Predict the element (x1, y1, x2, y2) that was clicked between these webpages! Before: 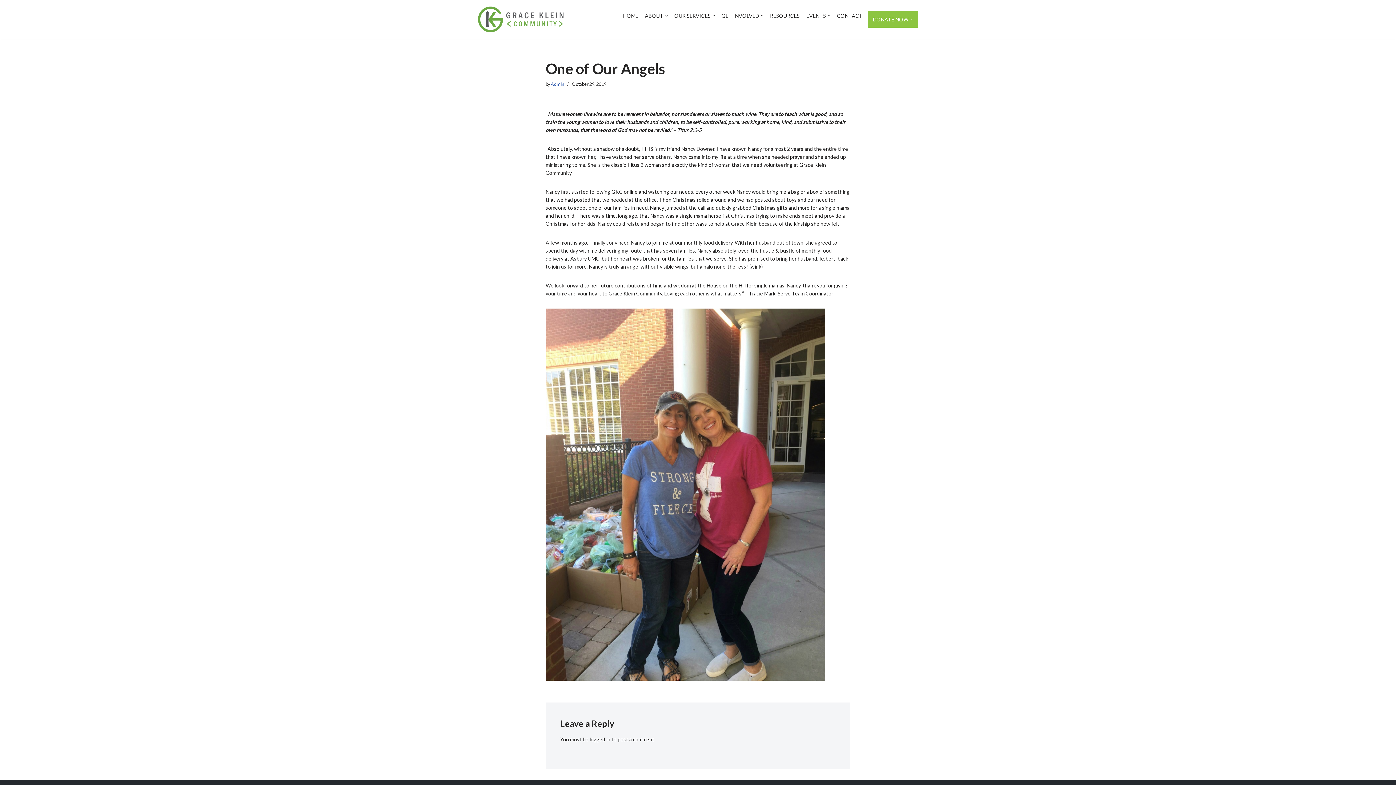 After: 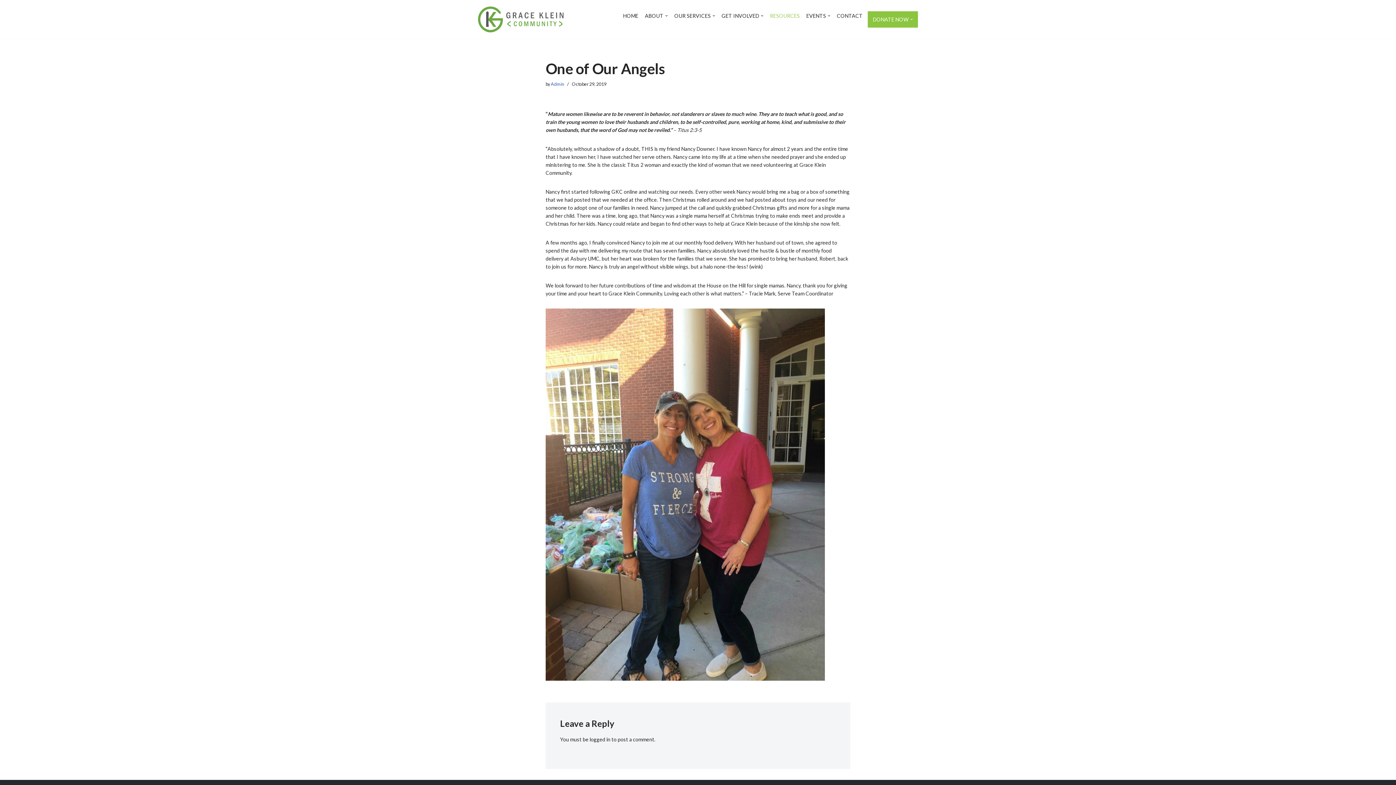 Action: label: RESOURCES bbox: (770, 11, 800, 20)